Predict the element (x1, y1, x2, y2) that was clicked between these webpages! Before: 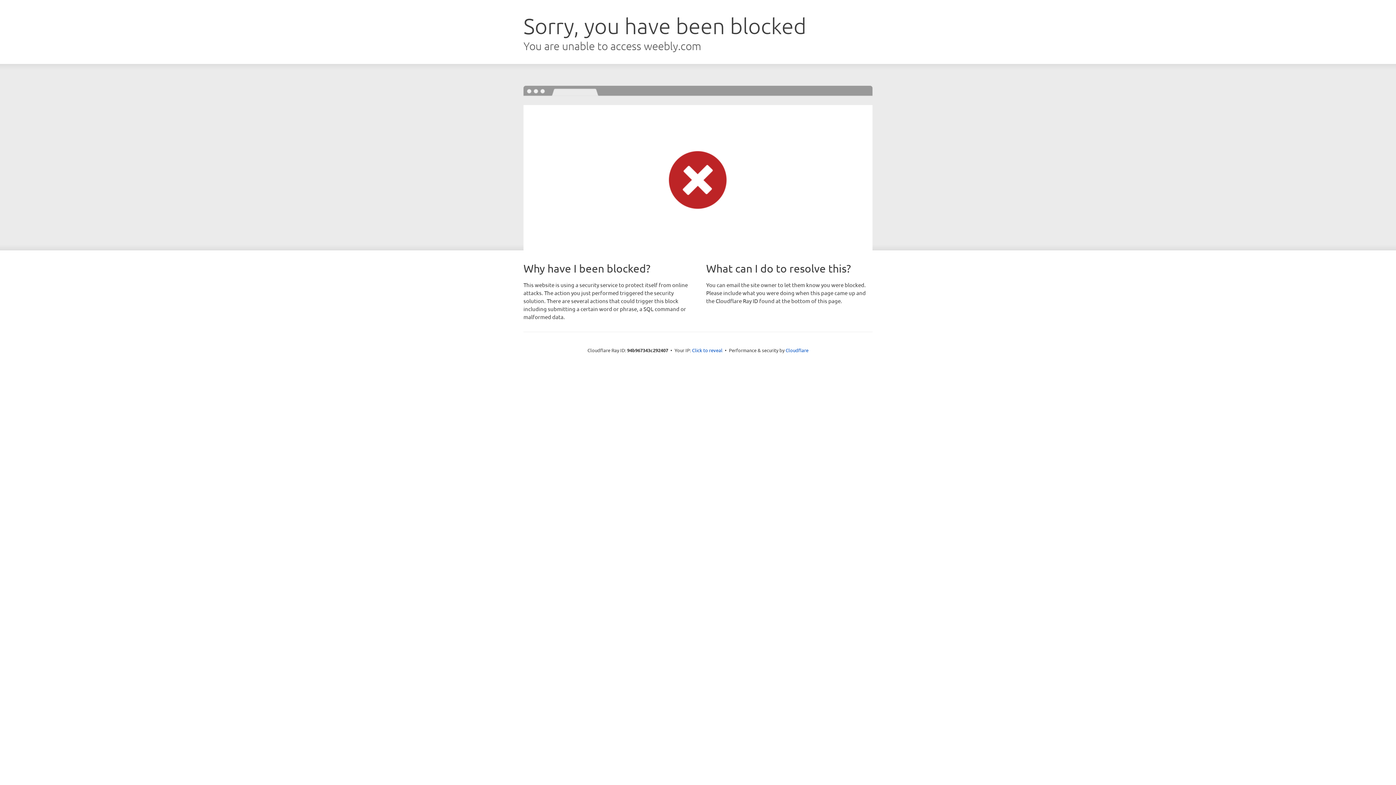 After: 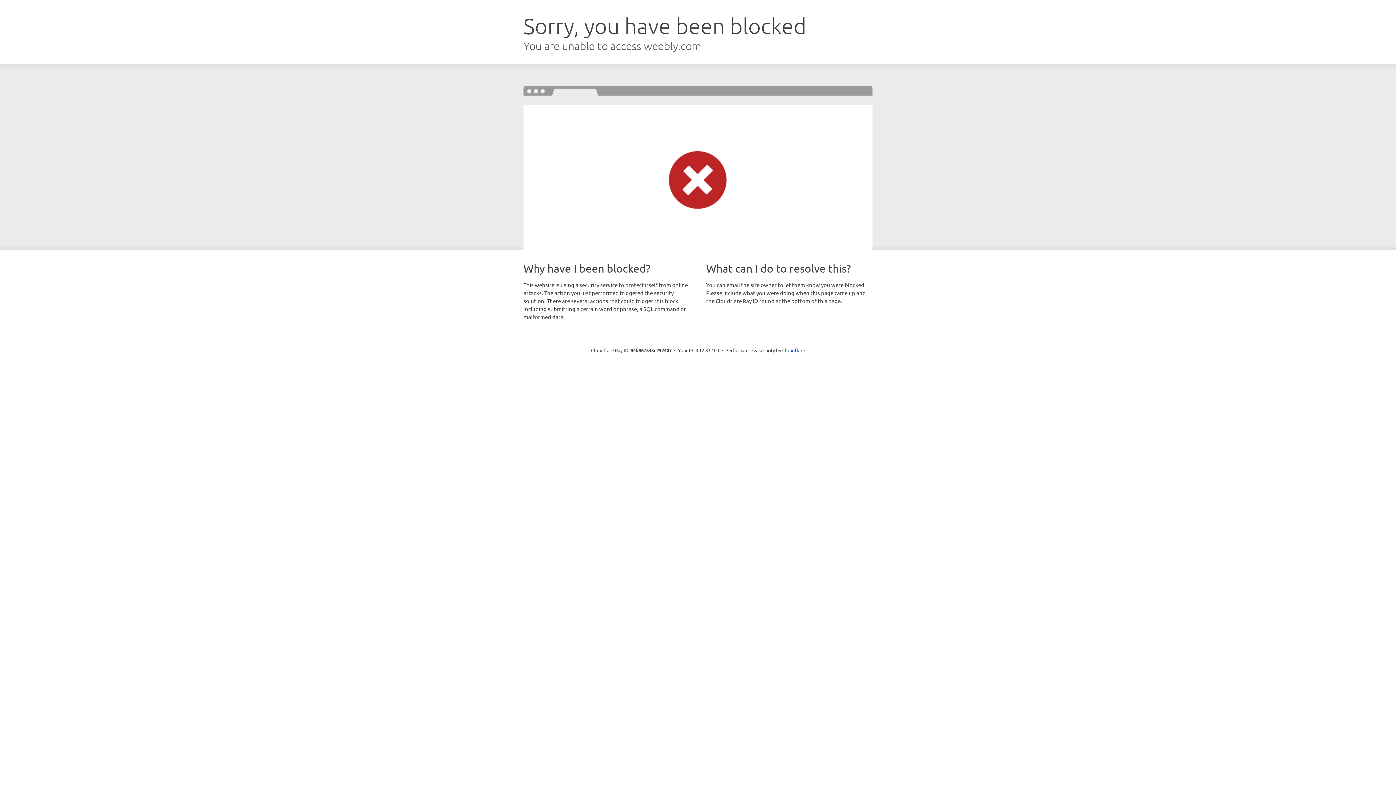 Action: bbox: (692, 346, 722, 353) label: Click to reveal